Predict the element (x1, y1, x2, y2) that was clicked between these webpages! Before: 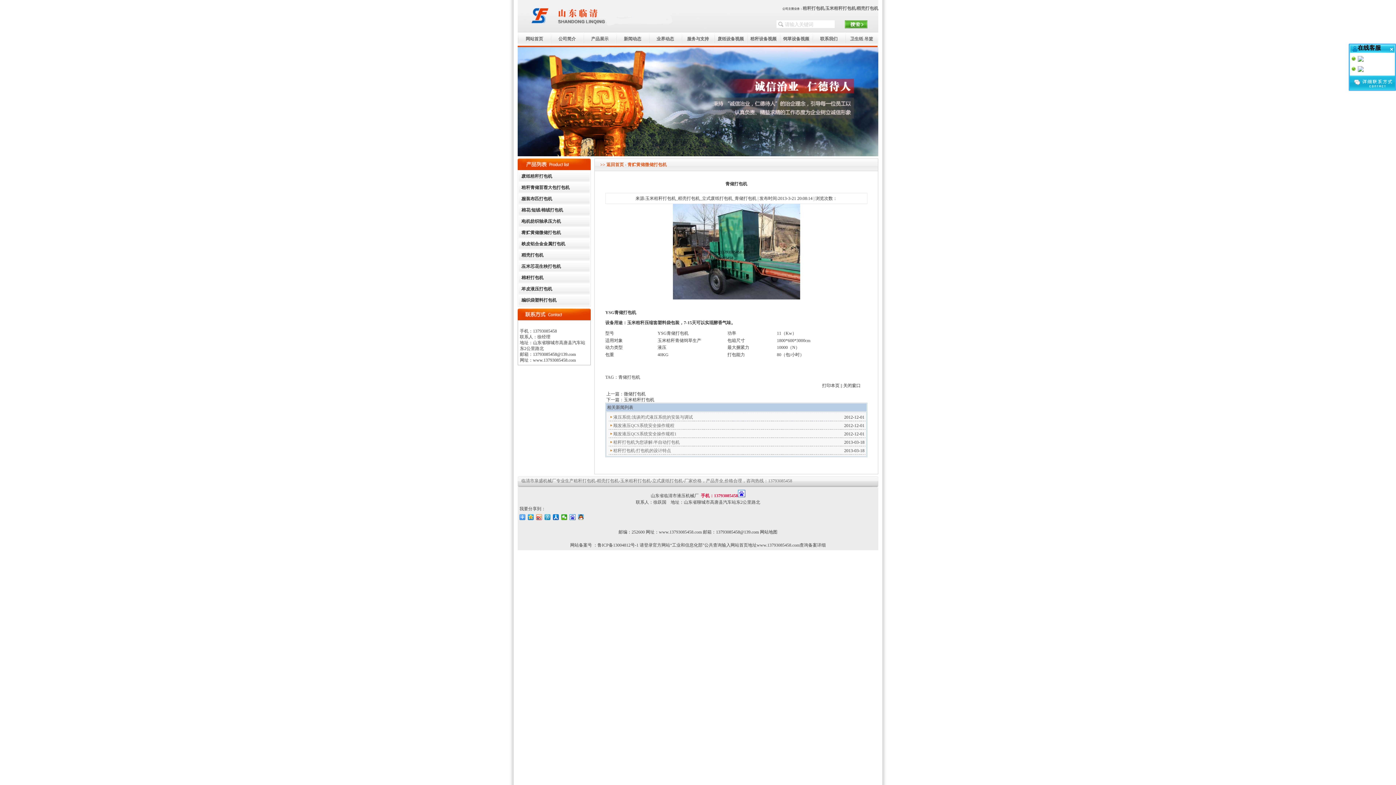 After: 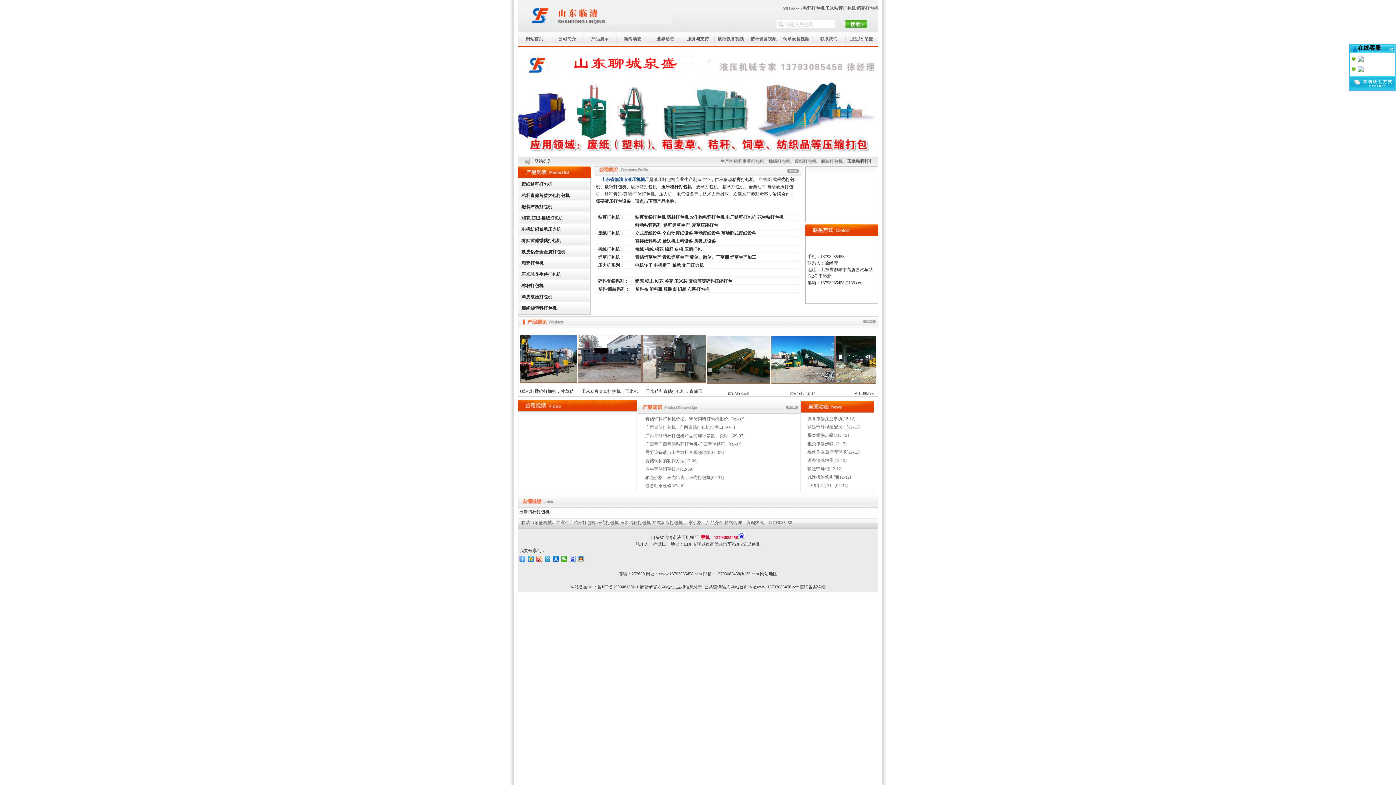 Action: label: 稻壳打包机 bbox: (856, 5, 878, 10)